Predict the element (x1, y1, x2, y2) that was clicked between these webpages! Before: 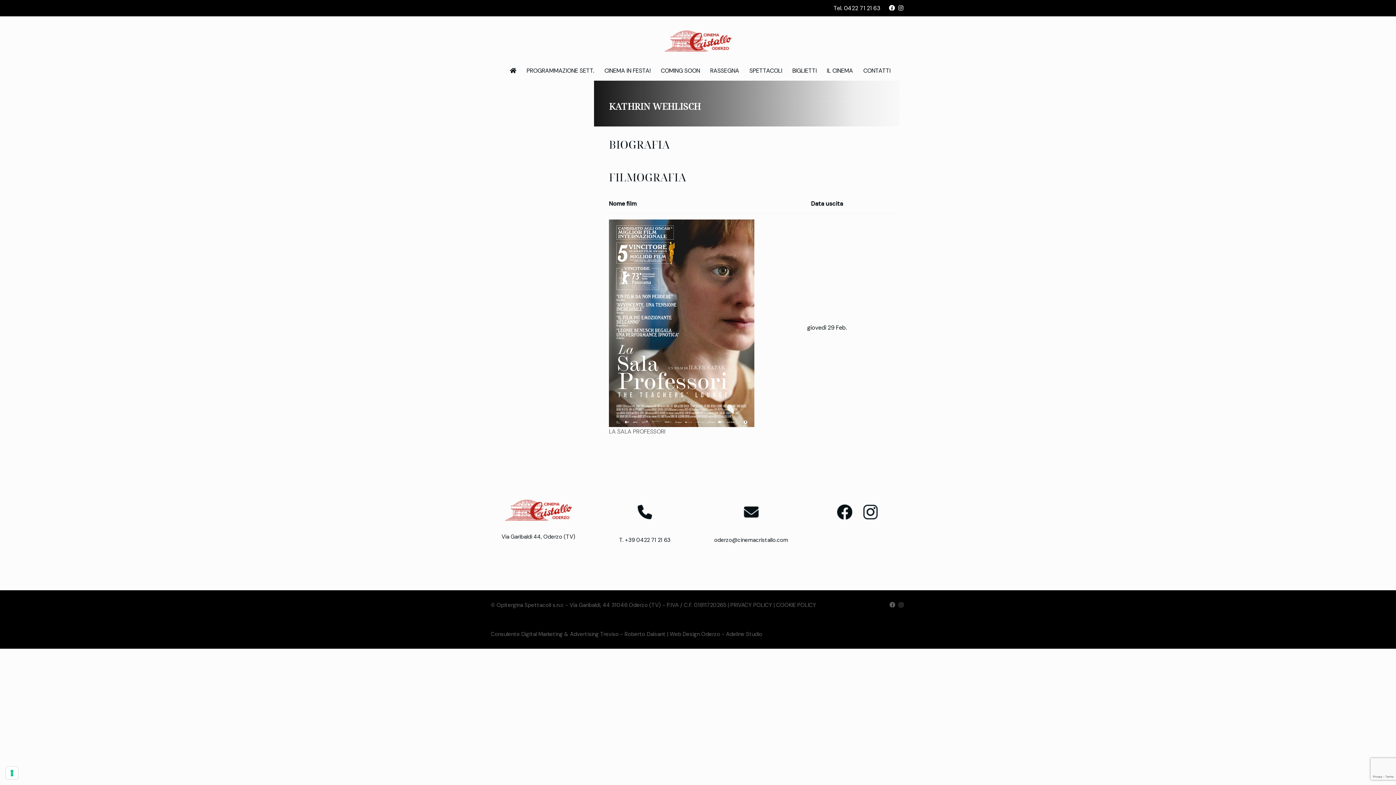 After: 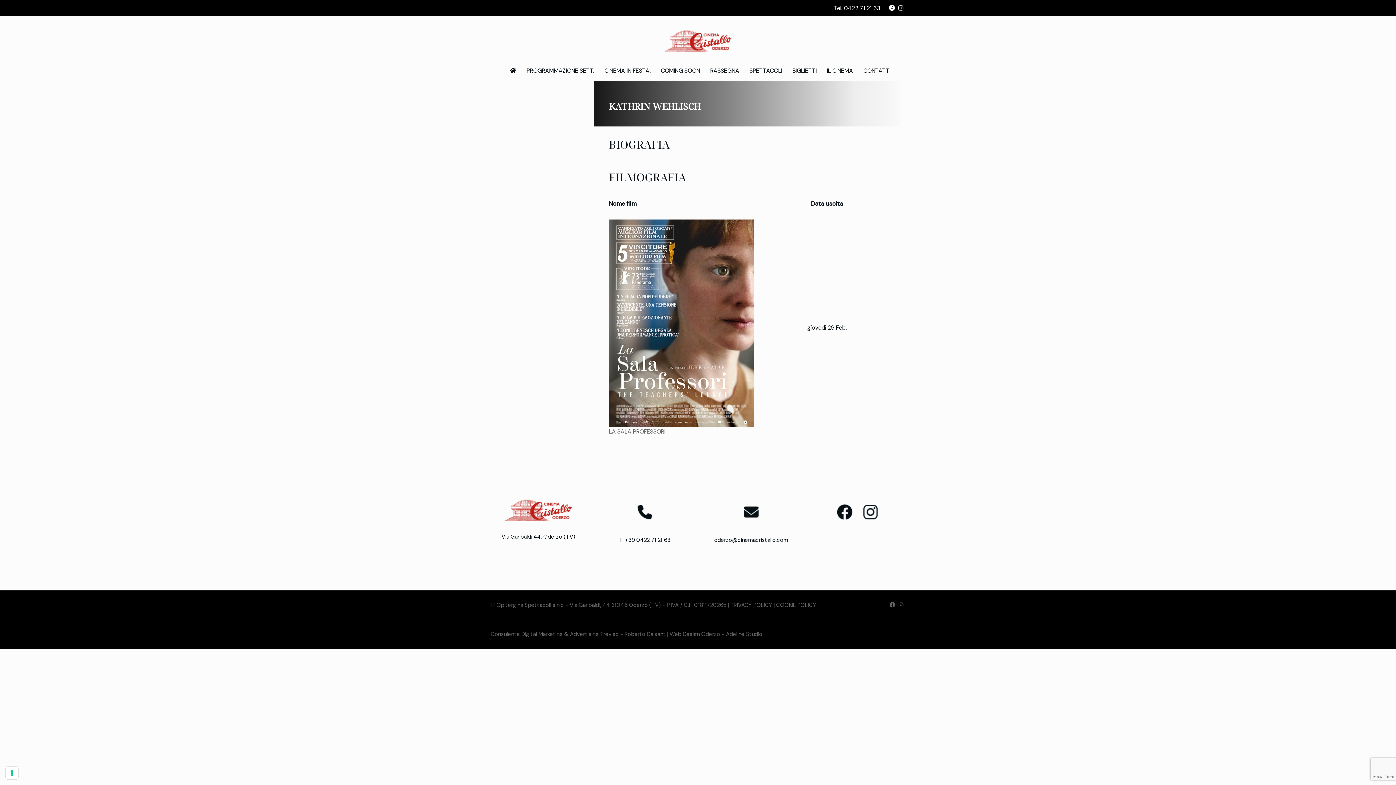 Action: label: T. +39 0422 71 21 63 bbox: (619, 536, 670, 543)